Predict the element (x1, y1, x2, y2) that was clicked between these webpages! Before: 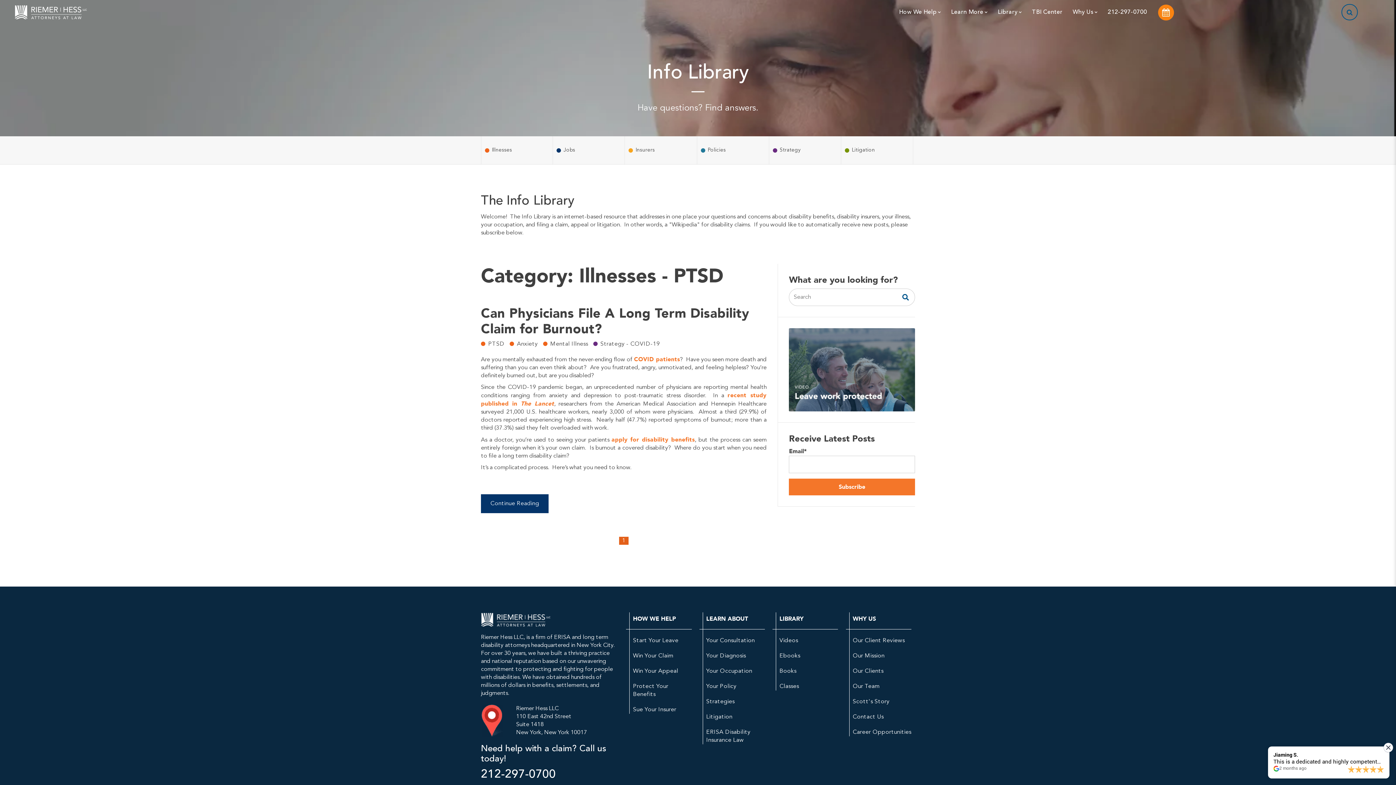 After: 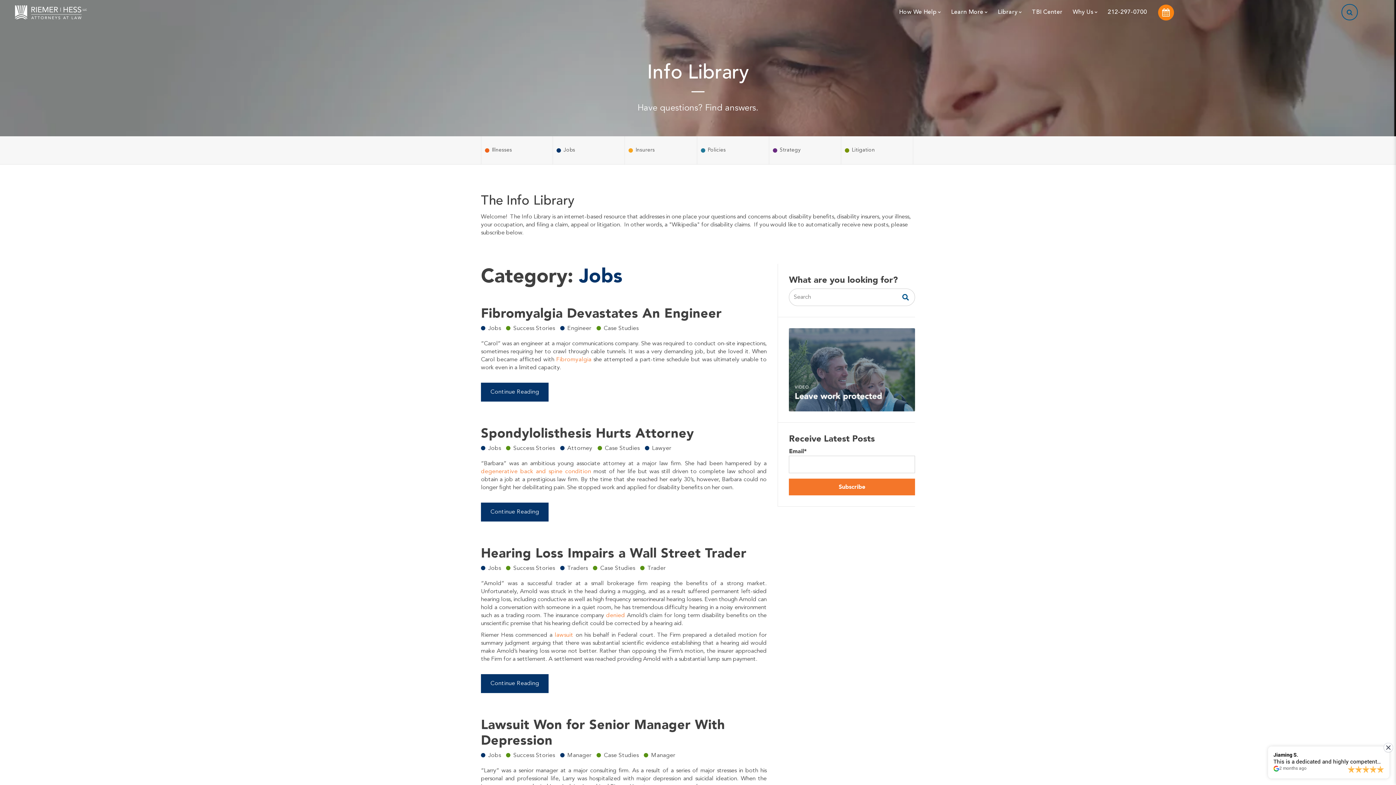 Action: bbox: (553, 136, 625, 164) label: Jobs